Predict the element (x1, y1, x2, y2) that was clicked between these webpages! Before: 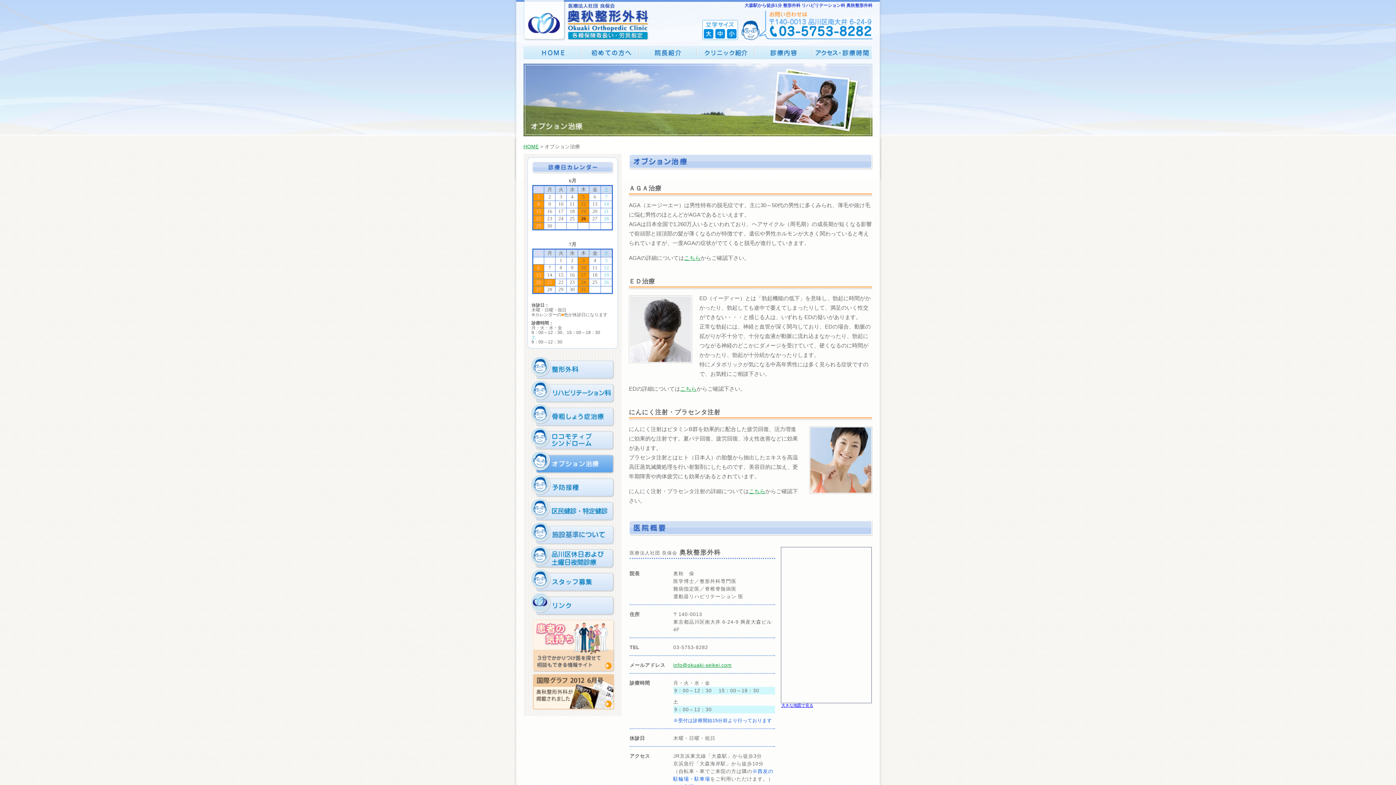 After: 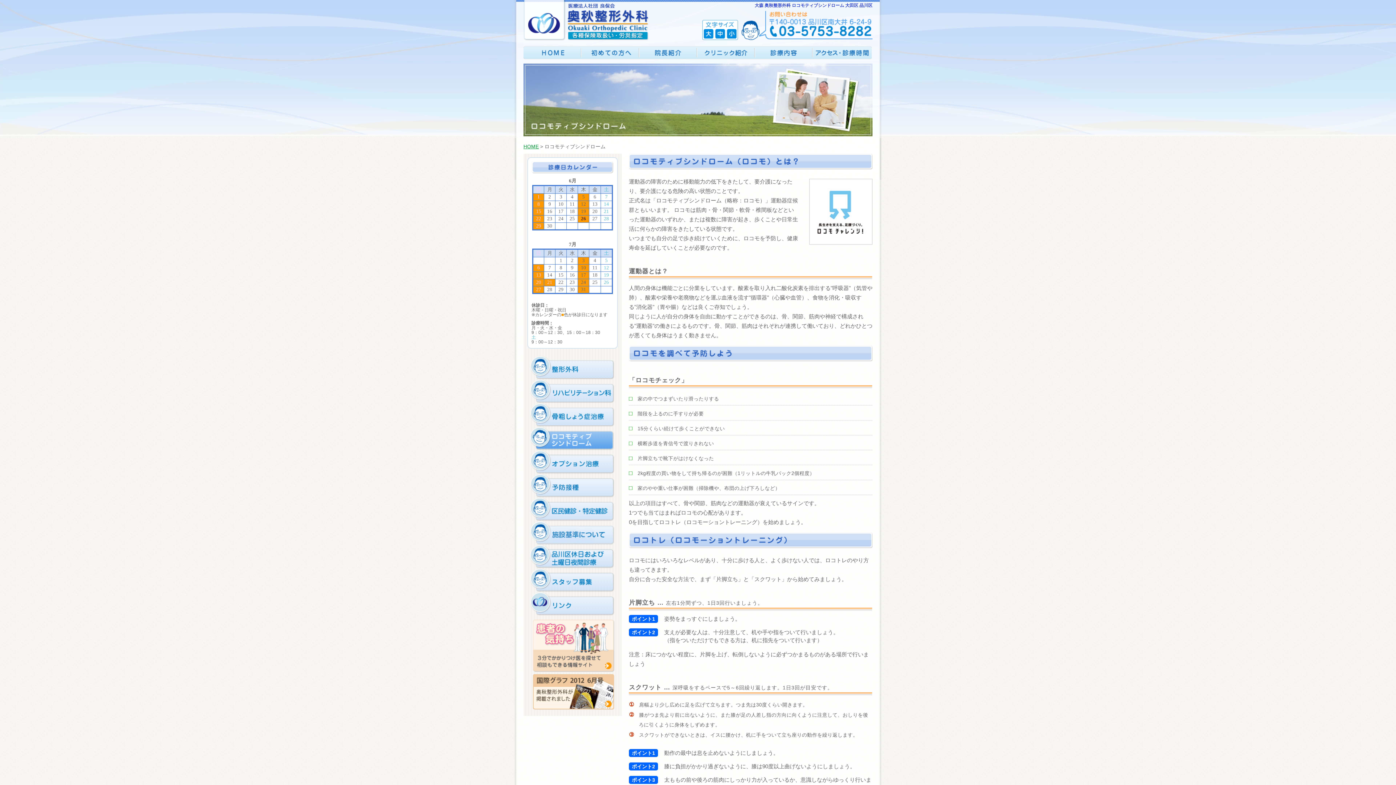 Action: label: ロコモティブシンドローム bbox: (530, 426, 614, 450)